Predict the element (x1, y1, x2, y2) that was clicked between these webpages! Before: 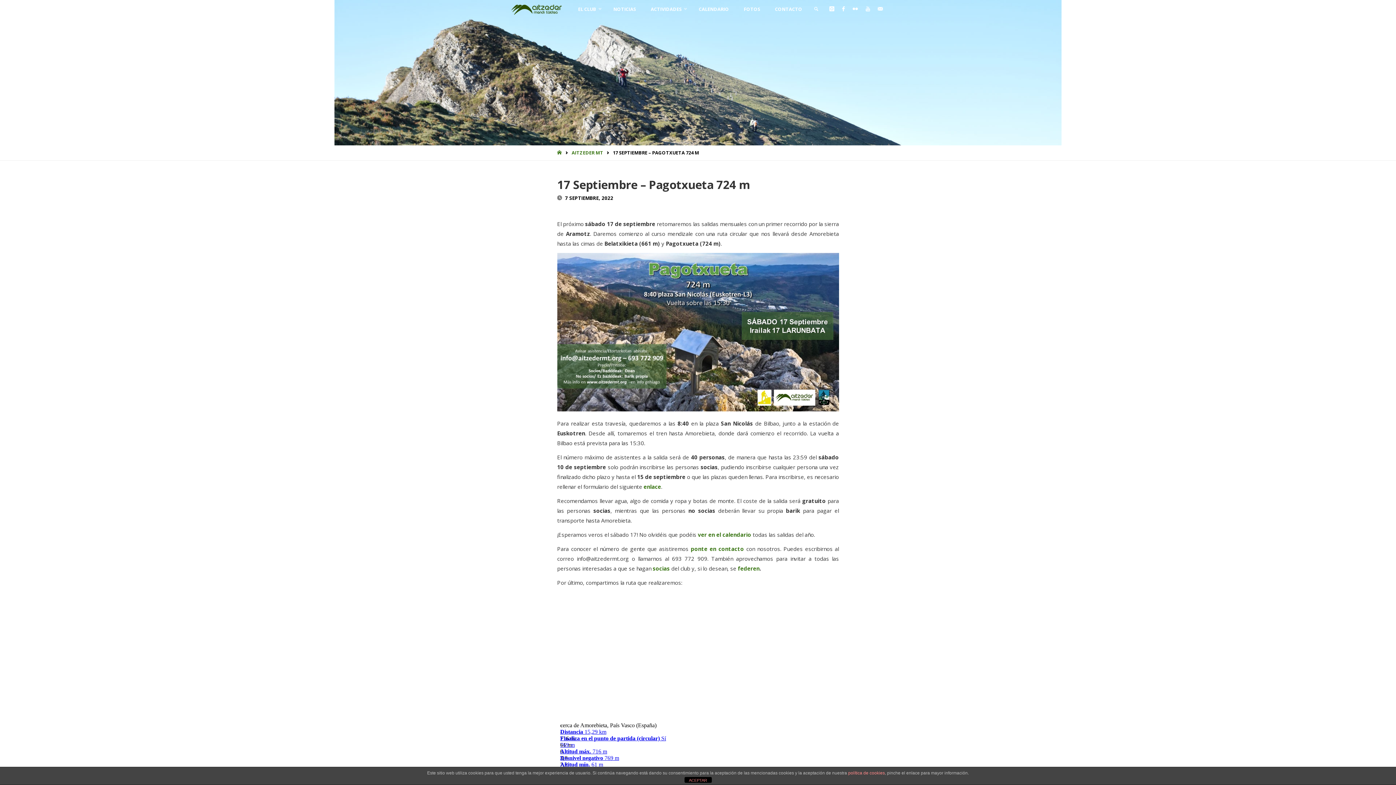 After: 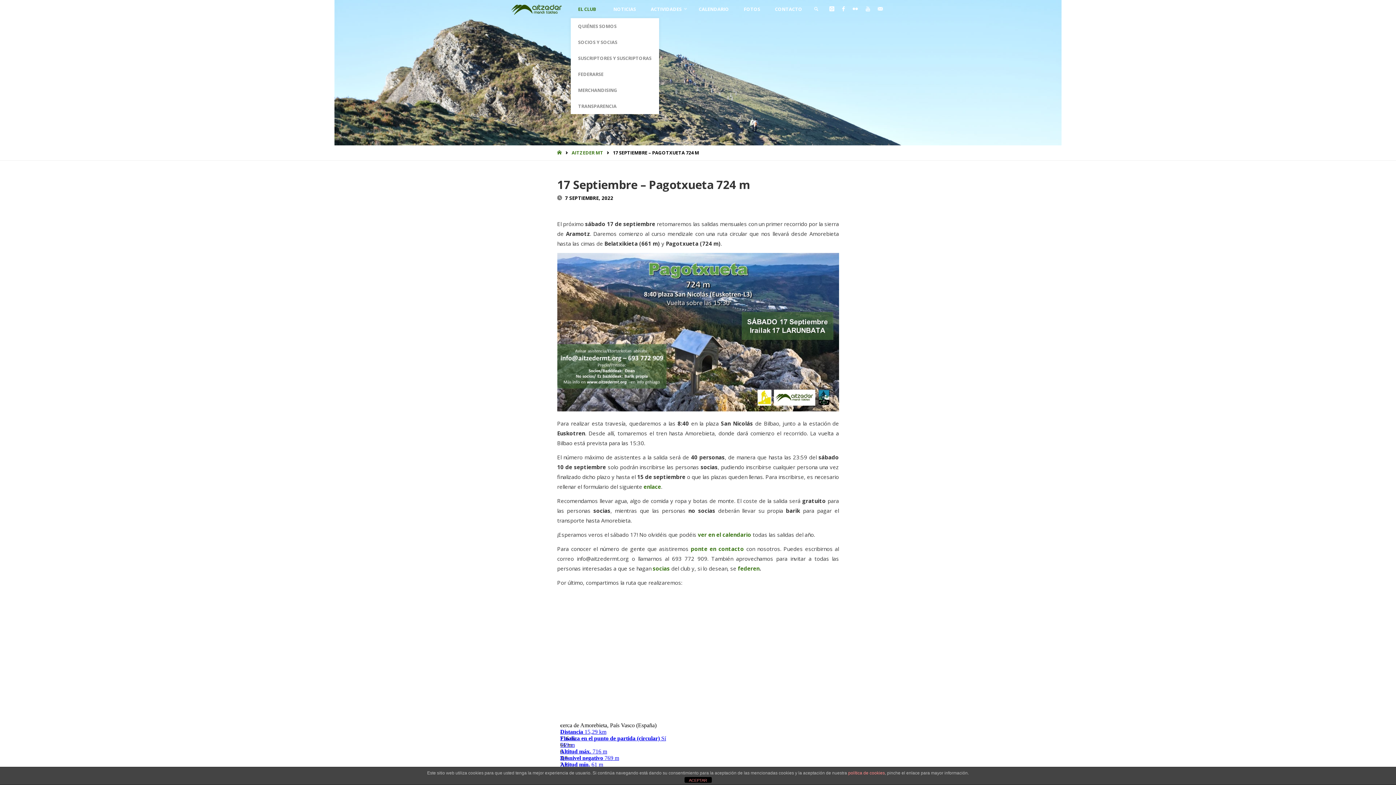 Action: label: EL CLUB bbox: (570, 0, 606, 18)